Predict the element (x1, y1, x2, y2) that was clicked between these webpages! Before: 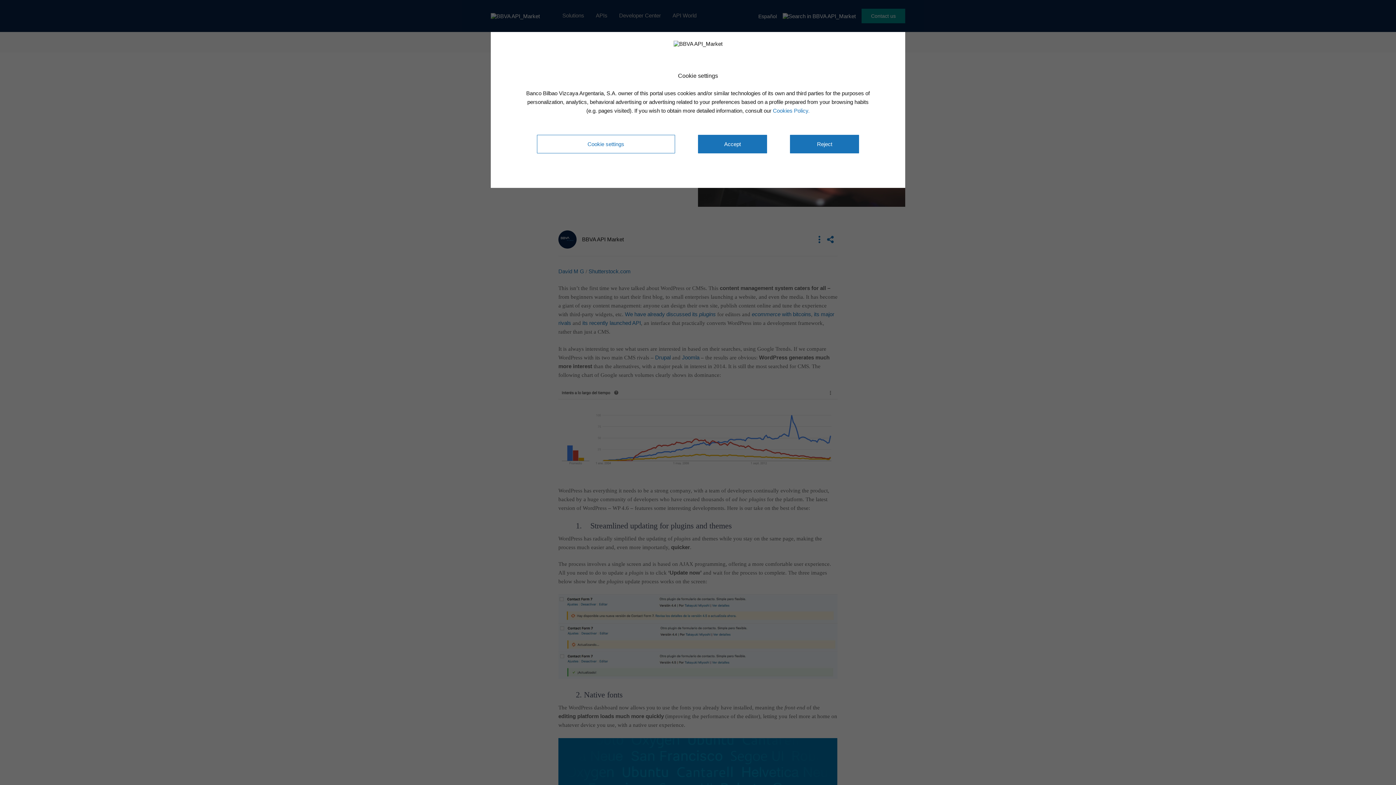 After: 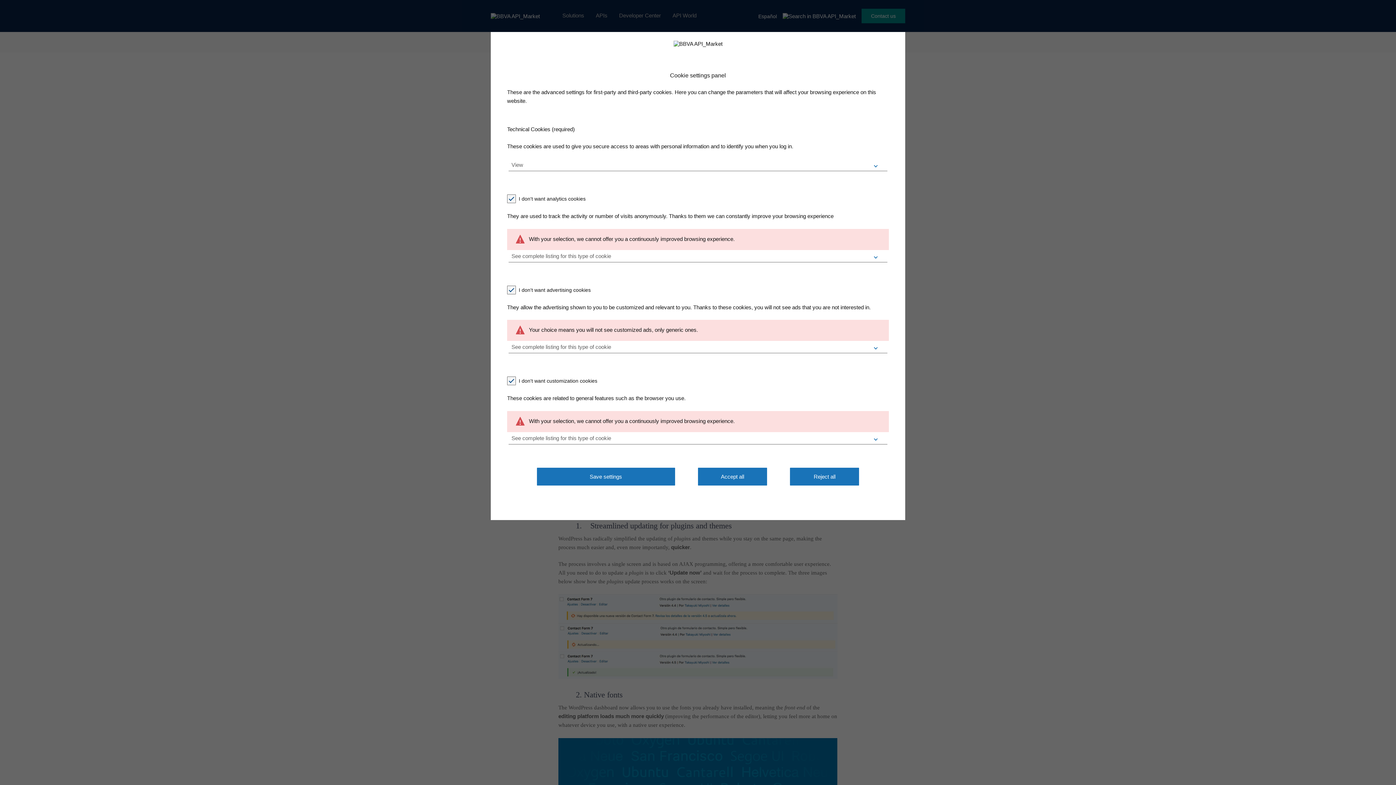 Action: label: Cookie settings bbox: (536, 134, 675, 153)